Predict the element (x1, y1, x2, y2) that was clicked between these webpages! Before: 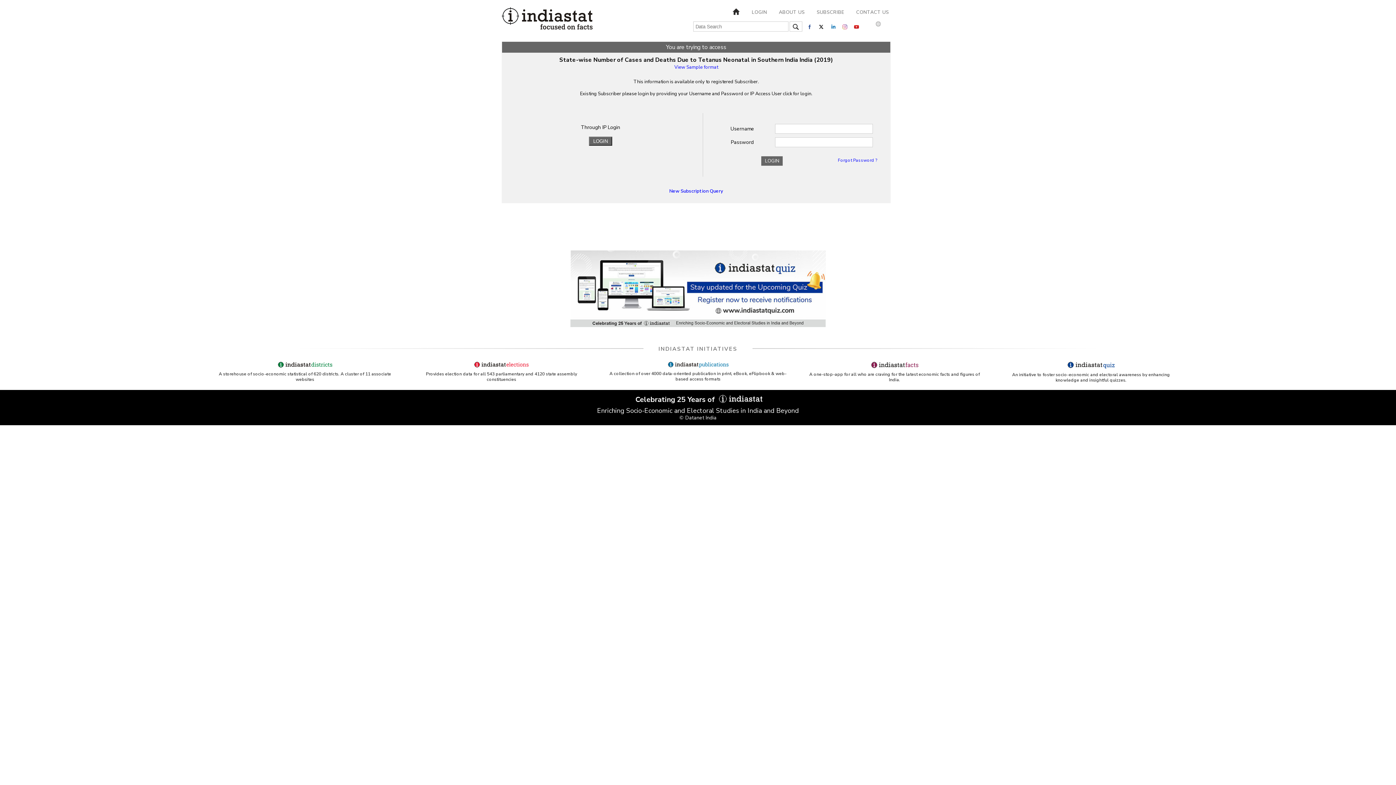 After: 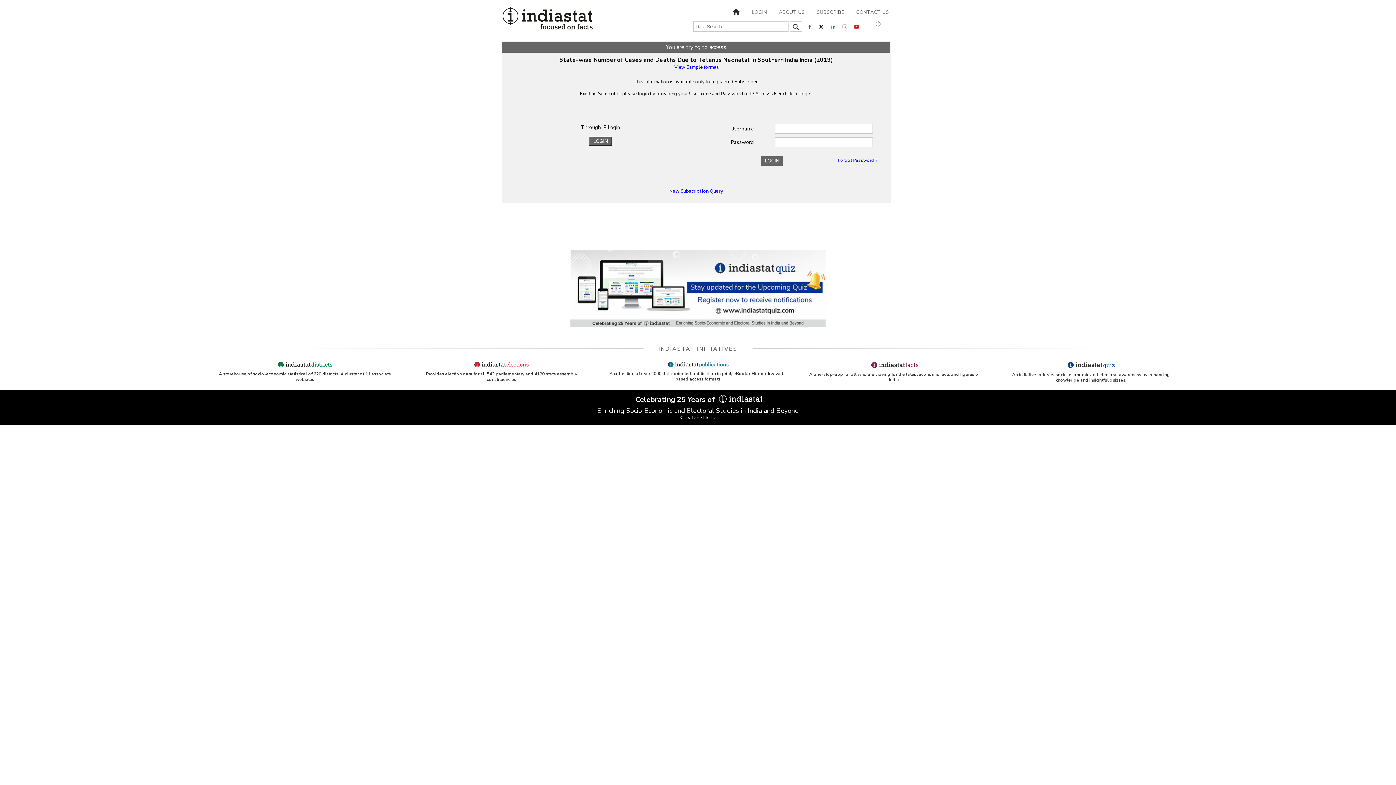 Action: bbox: (667, 363, 728, 369)